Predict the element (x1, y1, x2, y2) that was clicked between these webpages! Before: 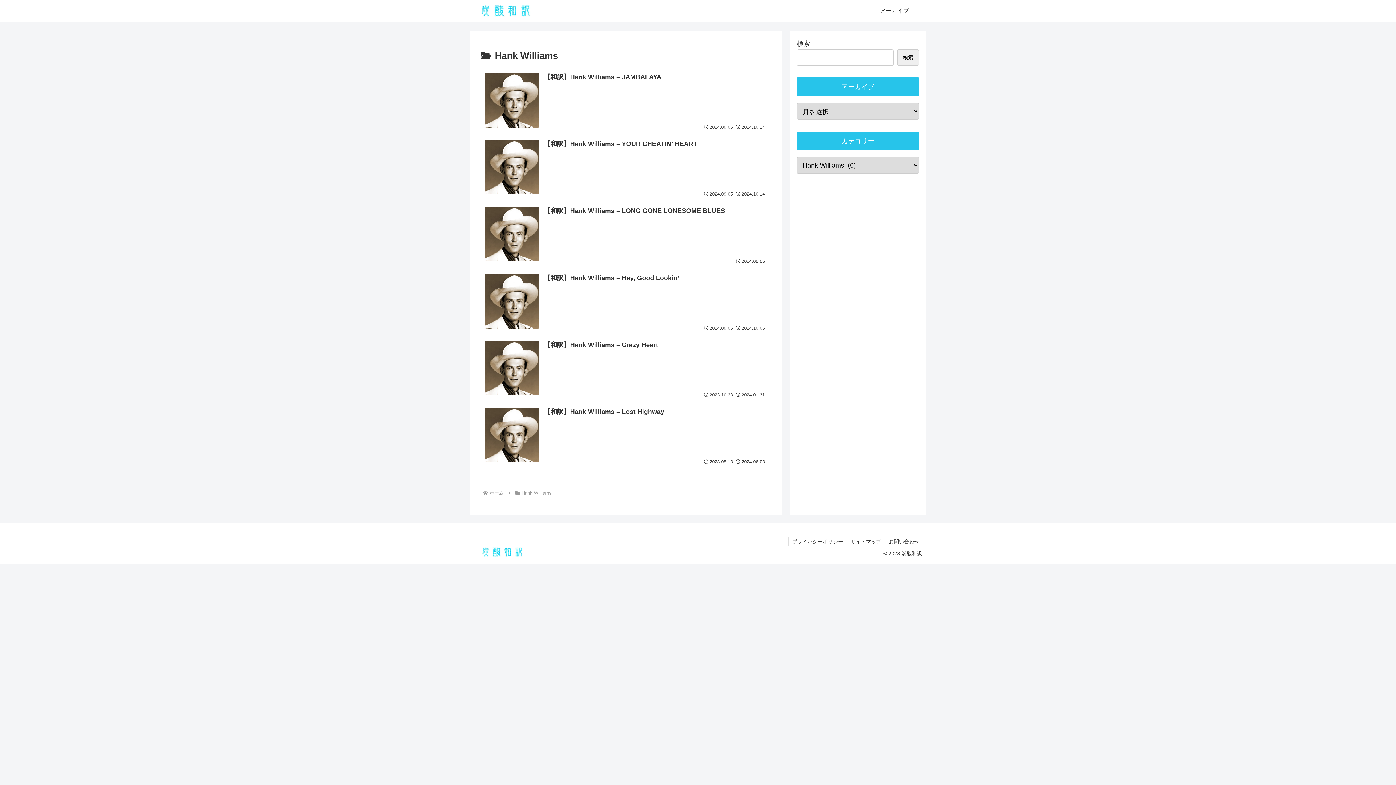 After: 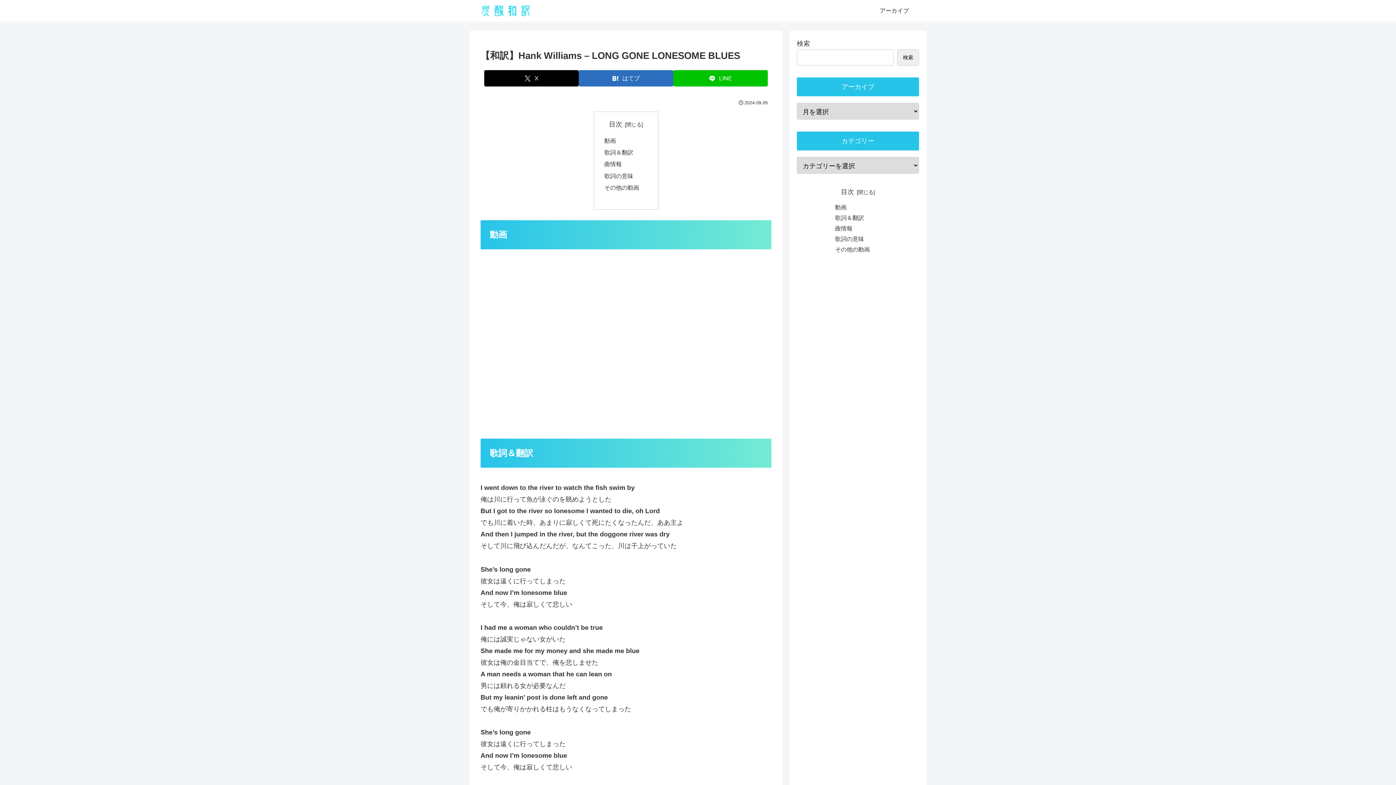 Action: label: 【和訳】Hank Williams – LONG GONE LONESOME BLUES
2024.09.05 bbox: (480, 201, 771, 268)